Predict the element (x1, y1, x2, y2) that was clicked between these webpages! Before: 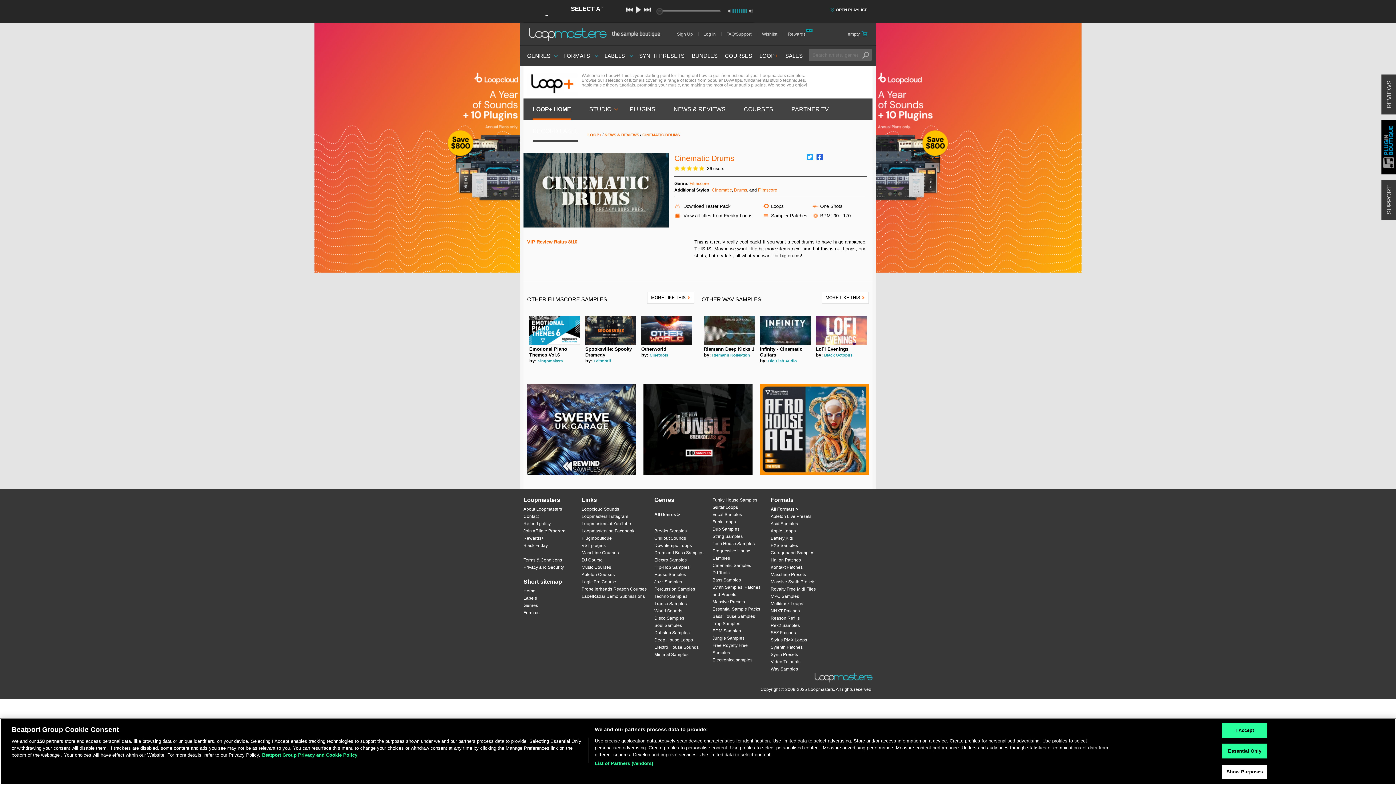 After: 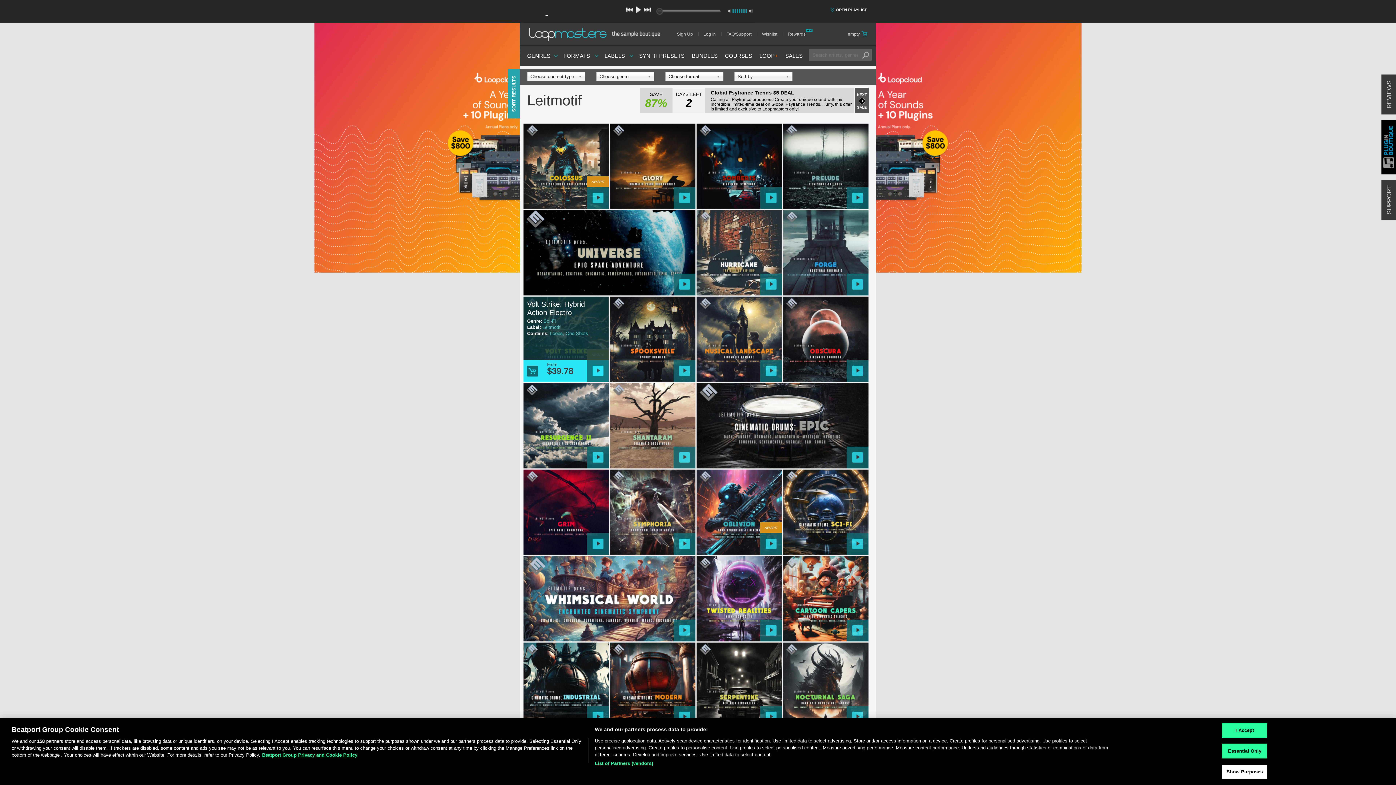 Action: label: Leitmotif bbox: (593, 358, 611, 363)